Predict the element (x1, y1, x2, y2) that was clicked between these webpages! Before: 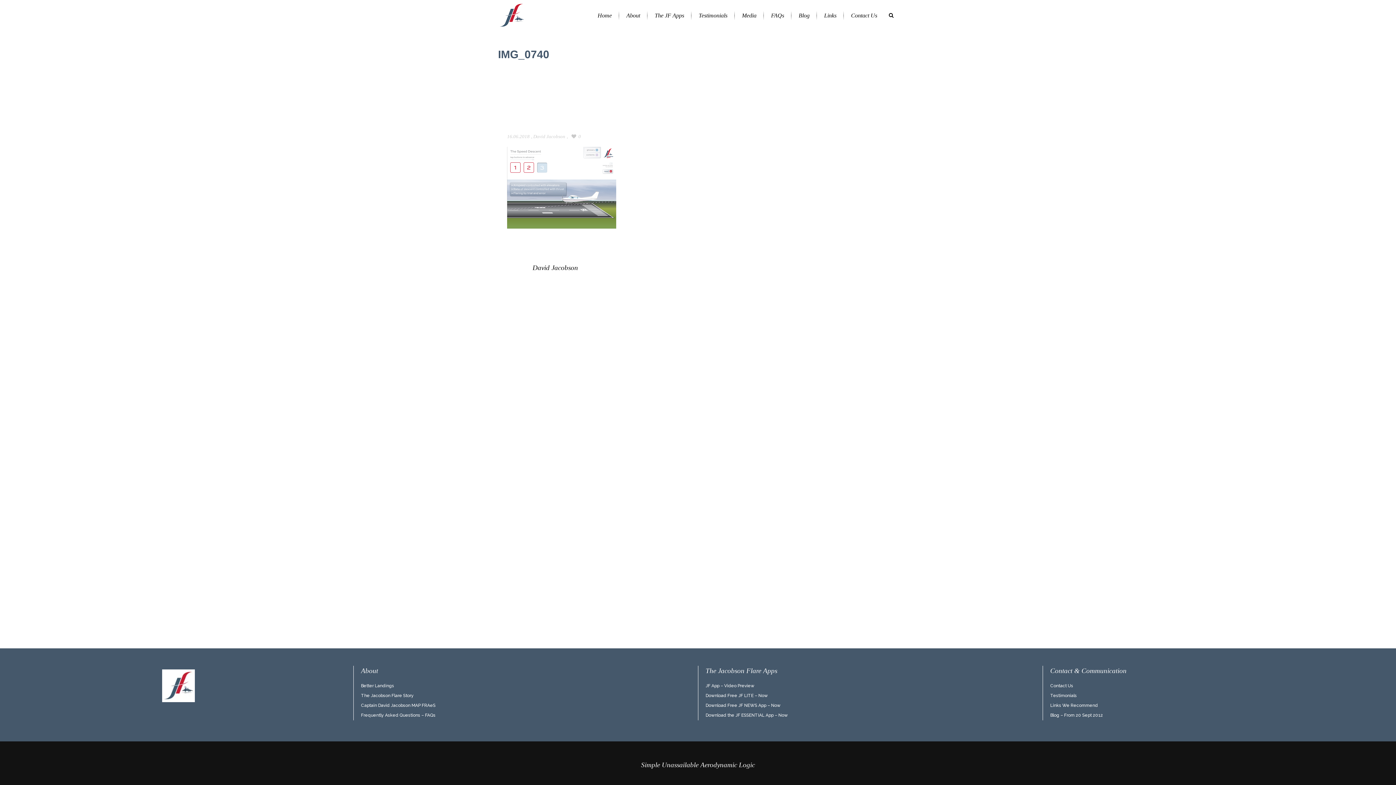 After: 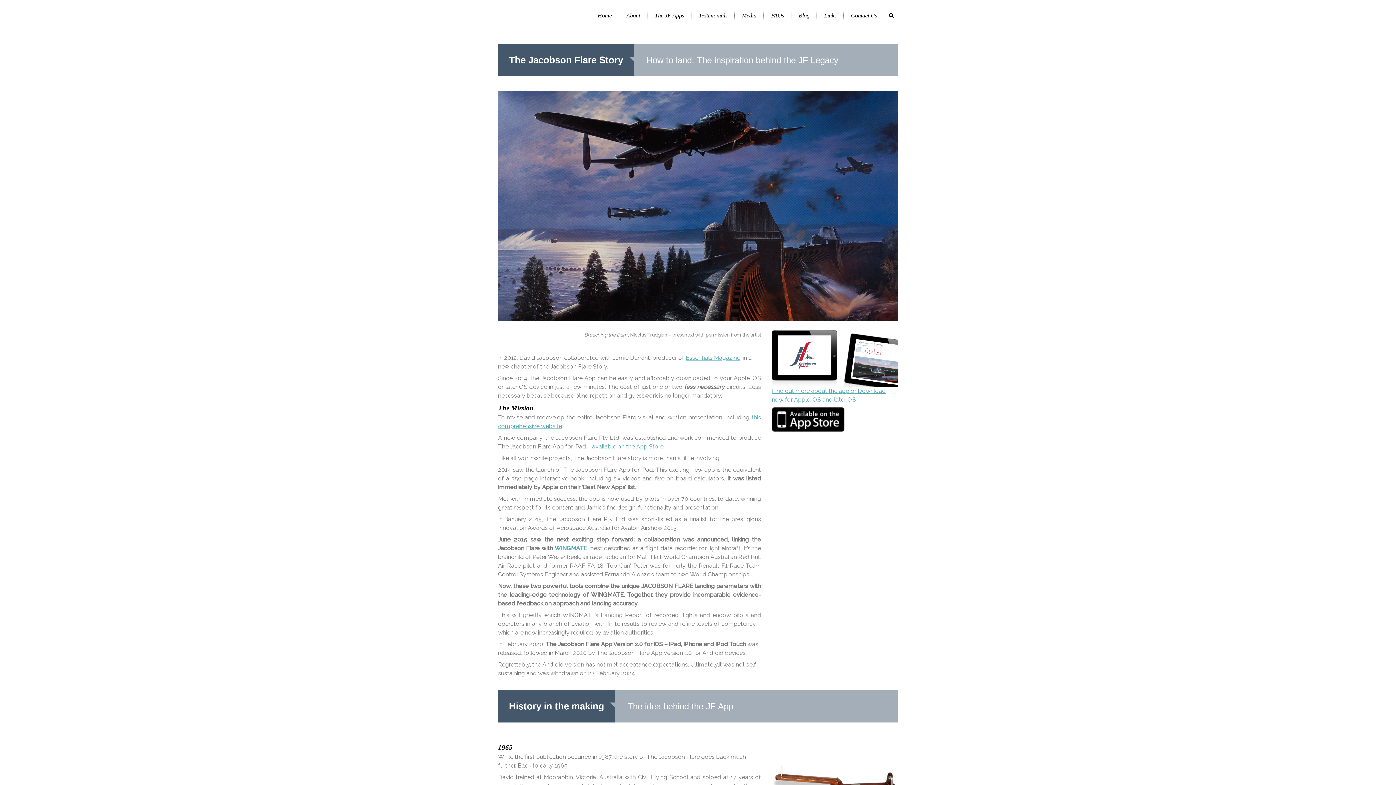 Action: bbox: (361, 691, 694, 701) label: The Jacobson Flare Story